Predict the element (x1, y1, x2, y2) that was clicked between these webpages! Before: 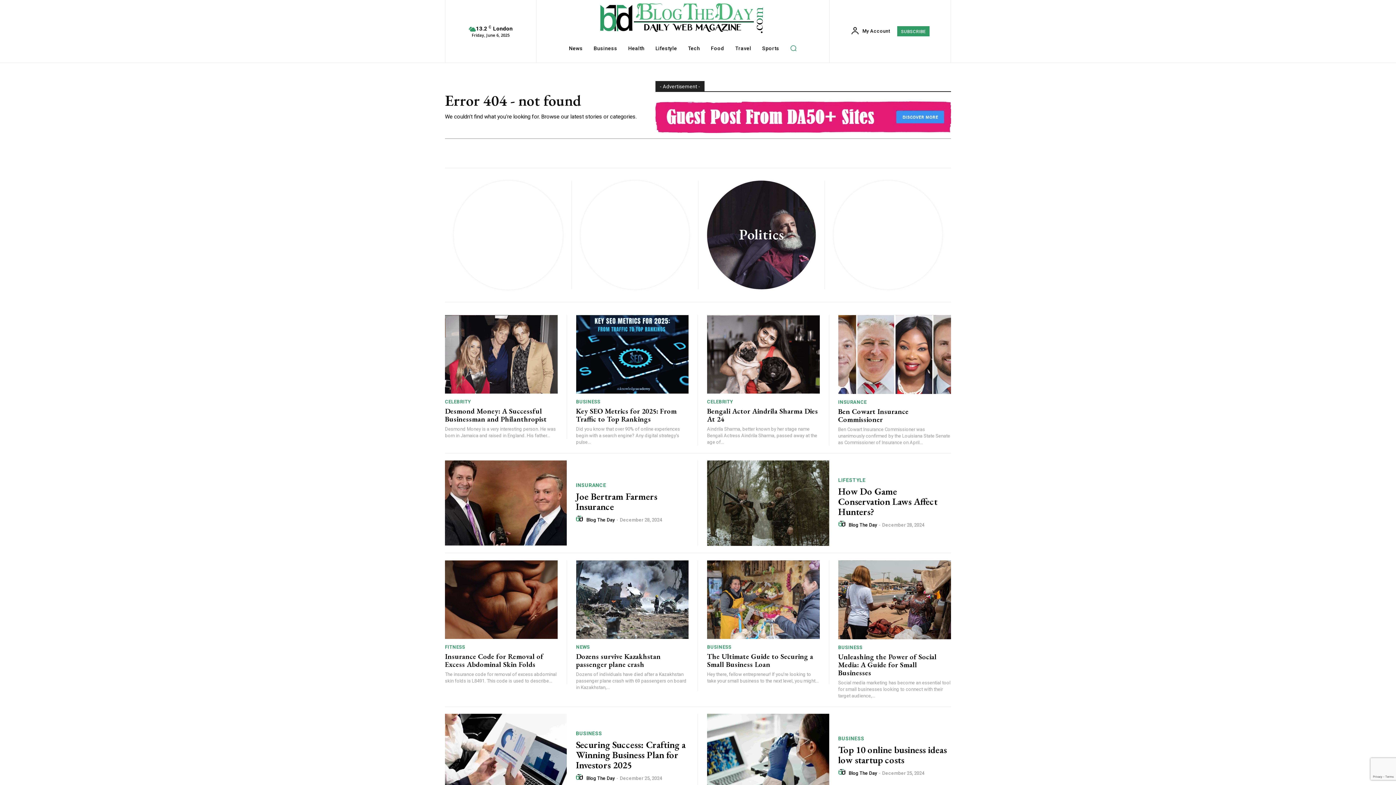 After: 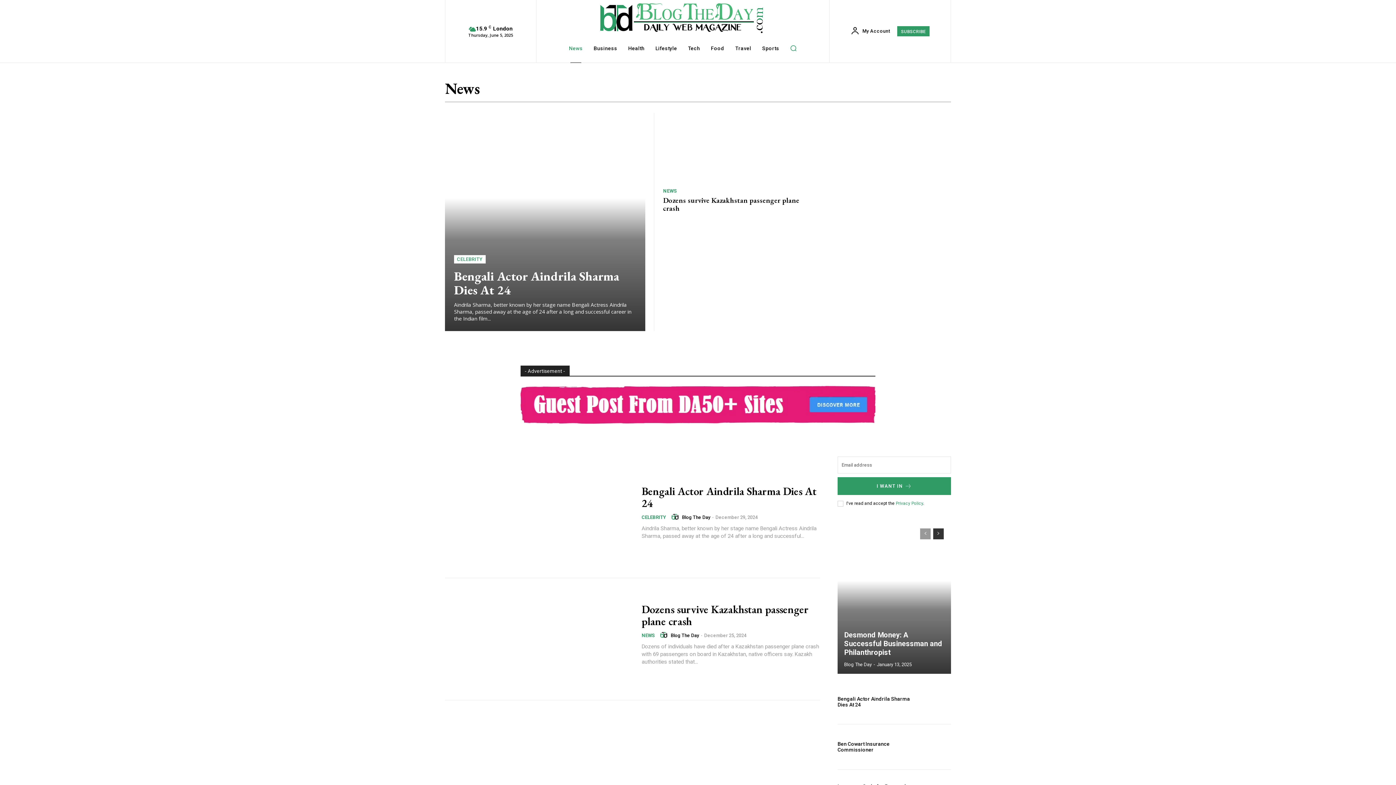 Action: bbox: (576, 645, 590, 649) label: NEWS